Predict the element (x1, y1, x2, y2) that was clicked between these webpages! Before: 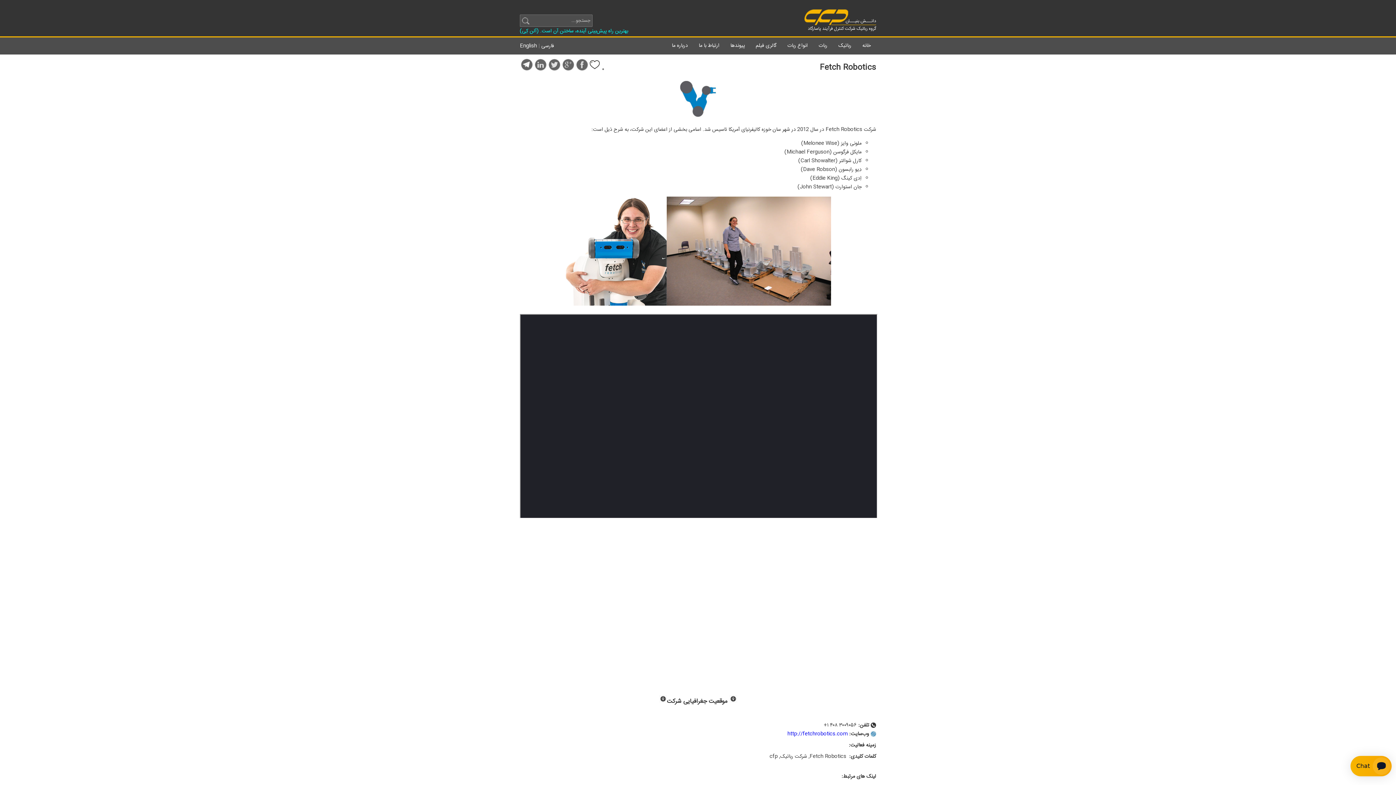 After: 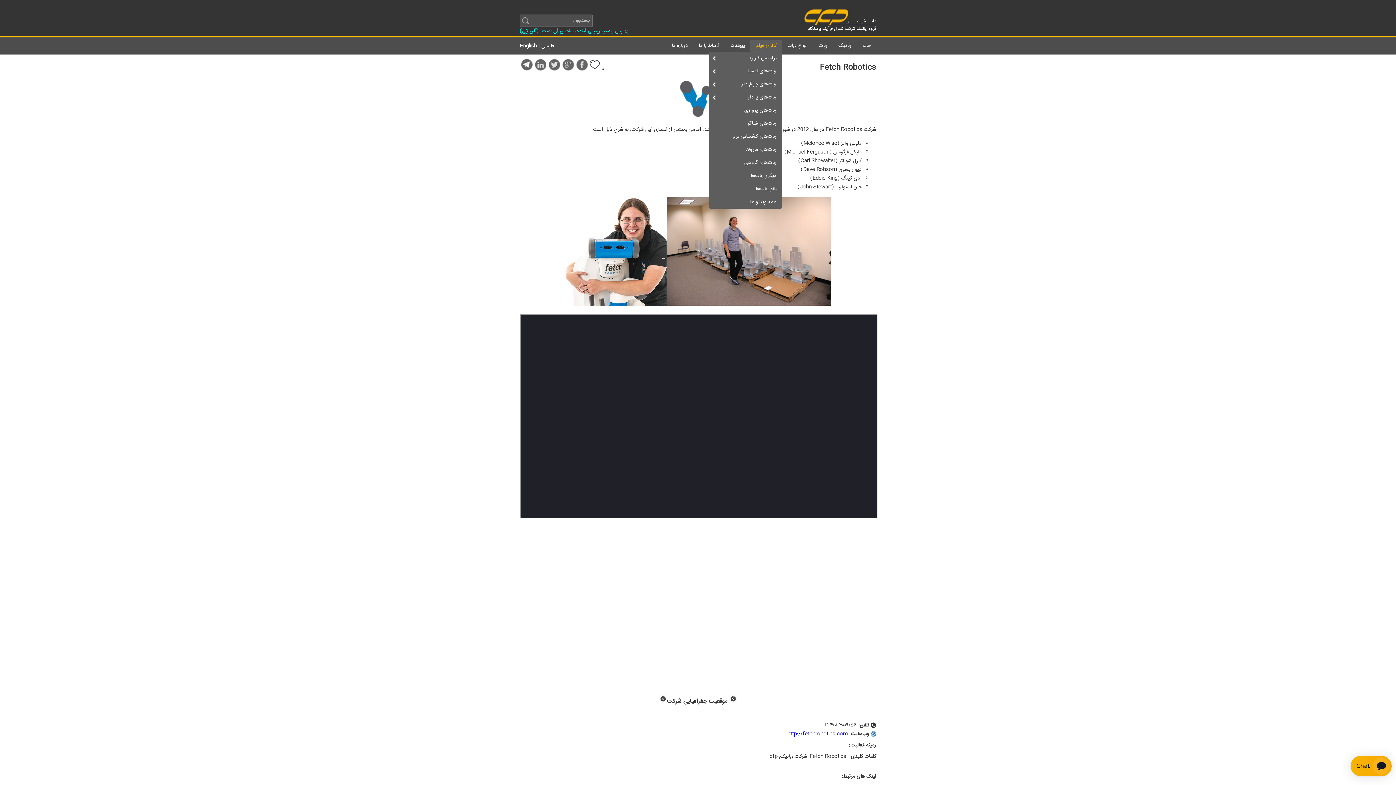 Action: bbox: (750, 40, 782, 51) label: گالری فیلم